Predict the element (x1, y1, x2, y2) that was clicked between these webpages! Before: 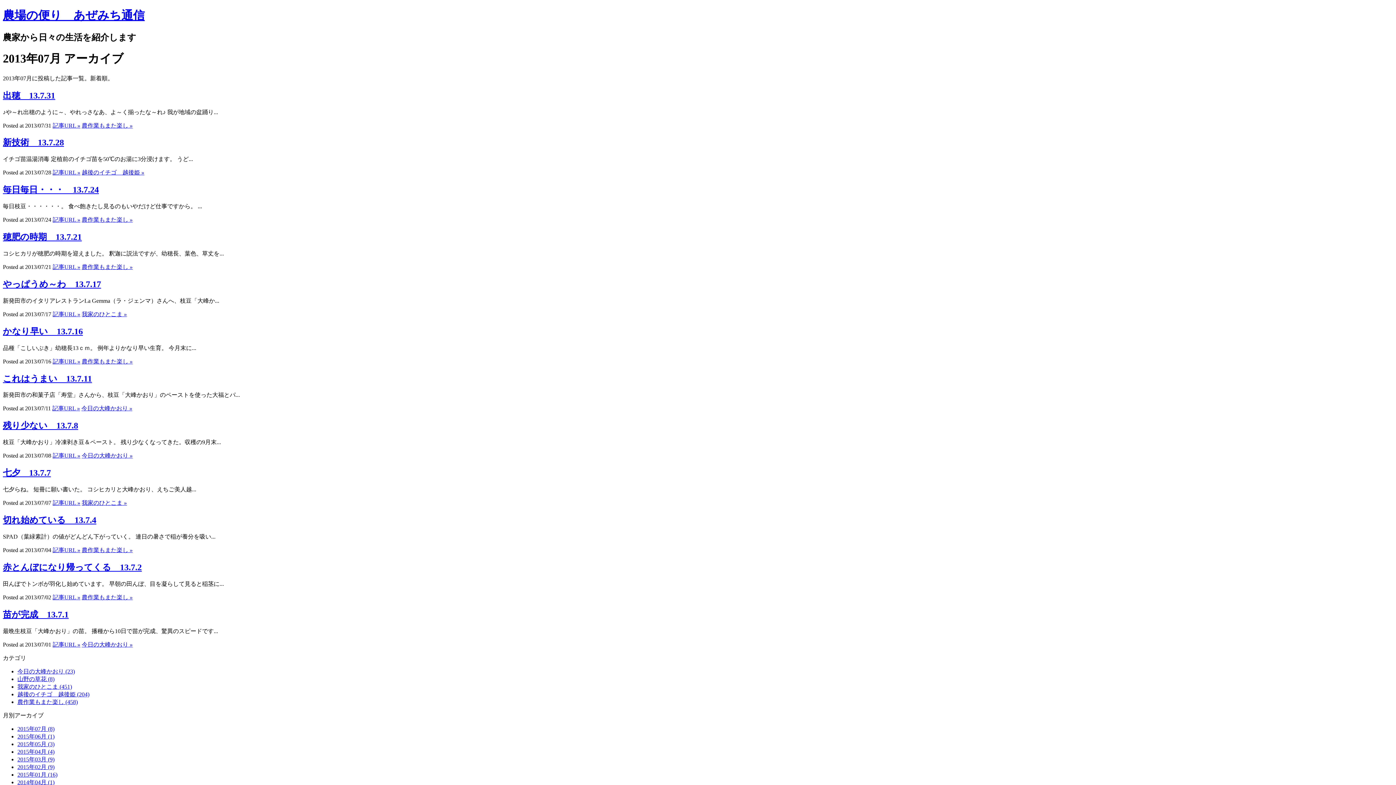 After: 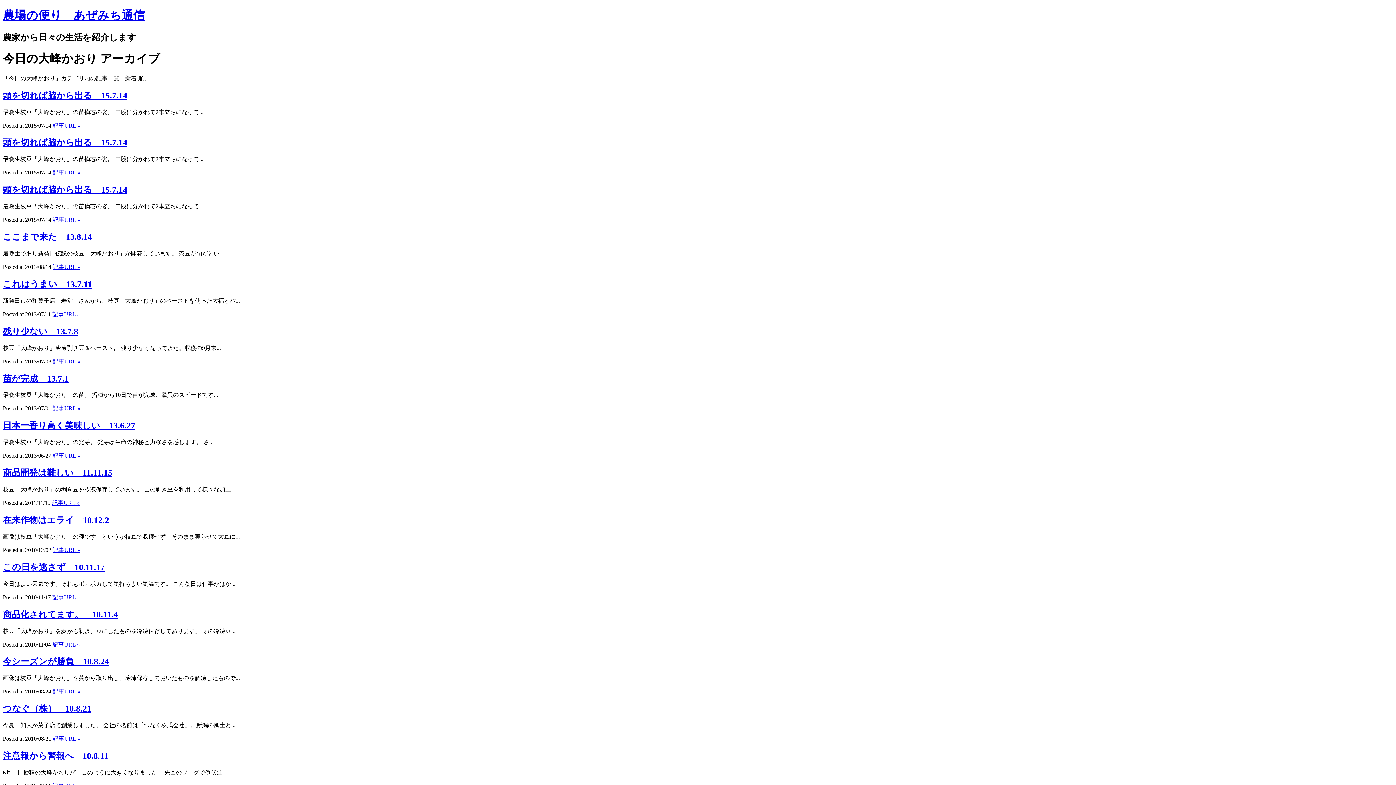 Action: label: 今日の大峰かおり » bbox: (81, 452, 132, 459)